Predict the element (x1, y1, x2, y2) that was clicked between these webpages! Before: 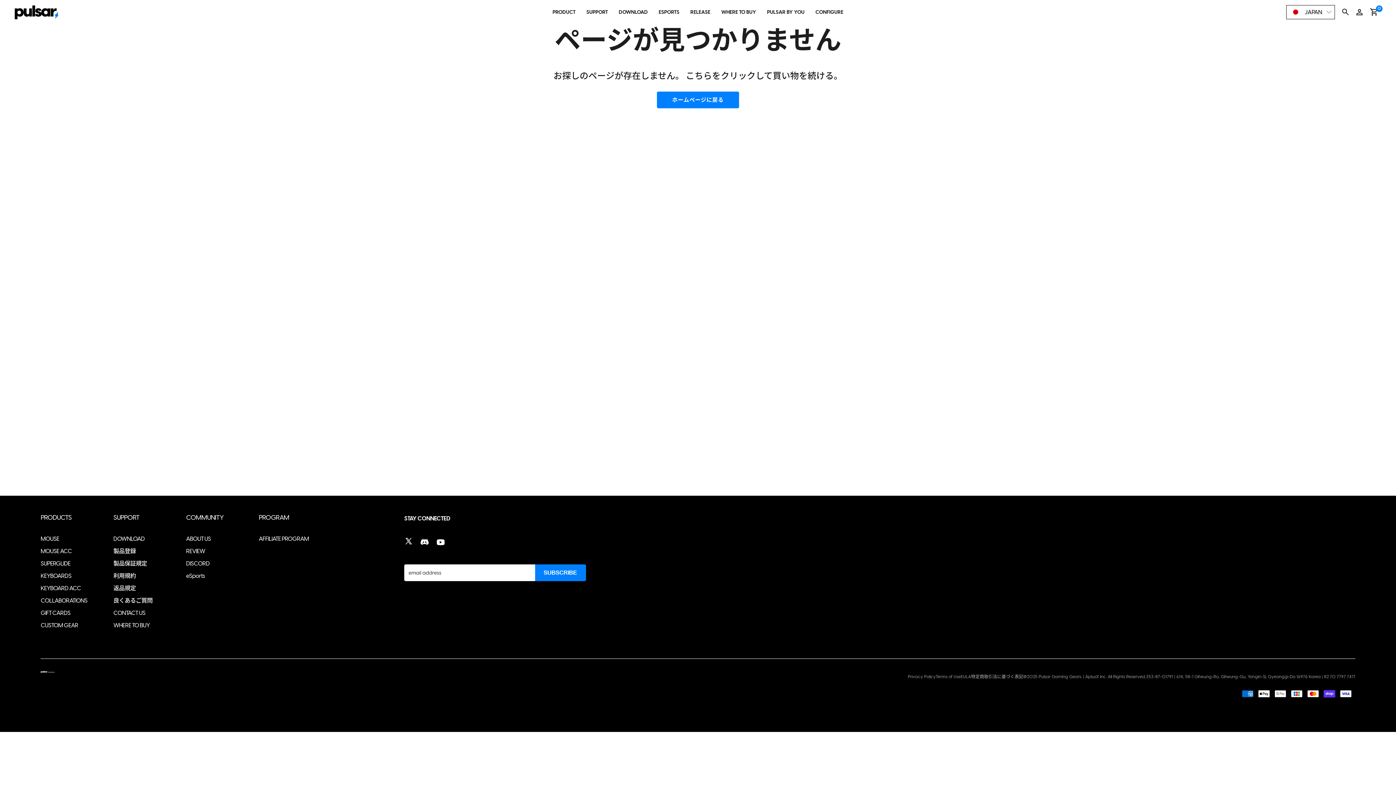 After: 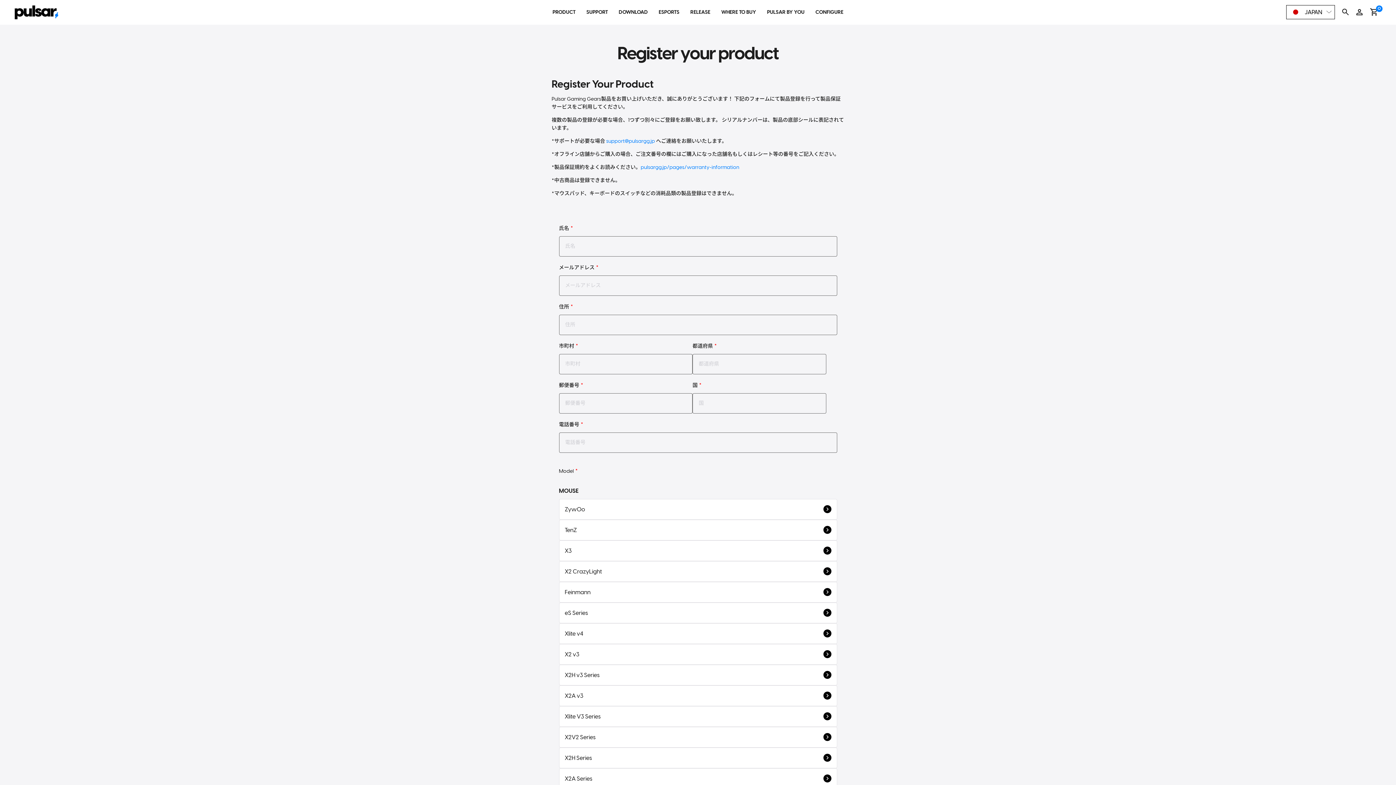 Action: bbox: (113, 548, 135, 555) label: 製品登録